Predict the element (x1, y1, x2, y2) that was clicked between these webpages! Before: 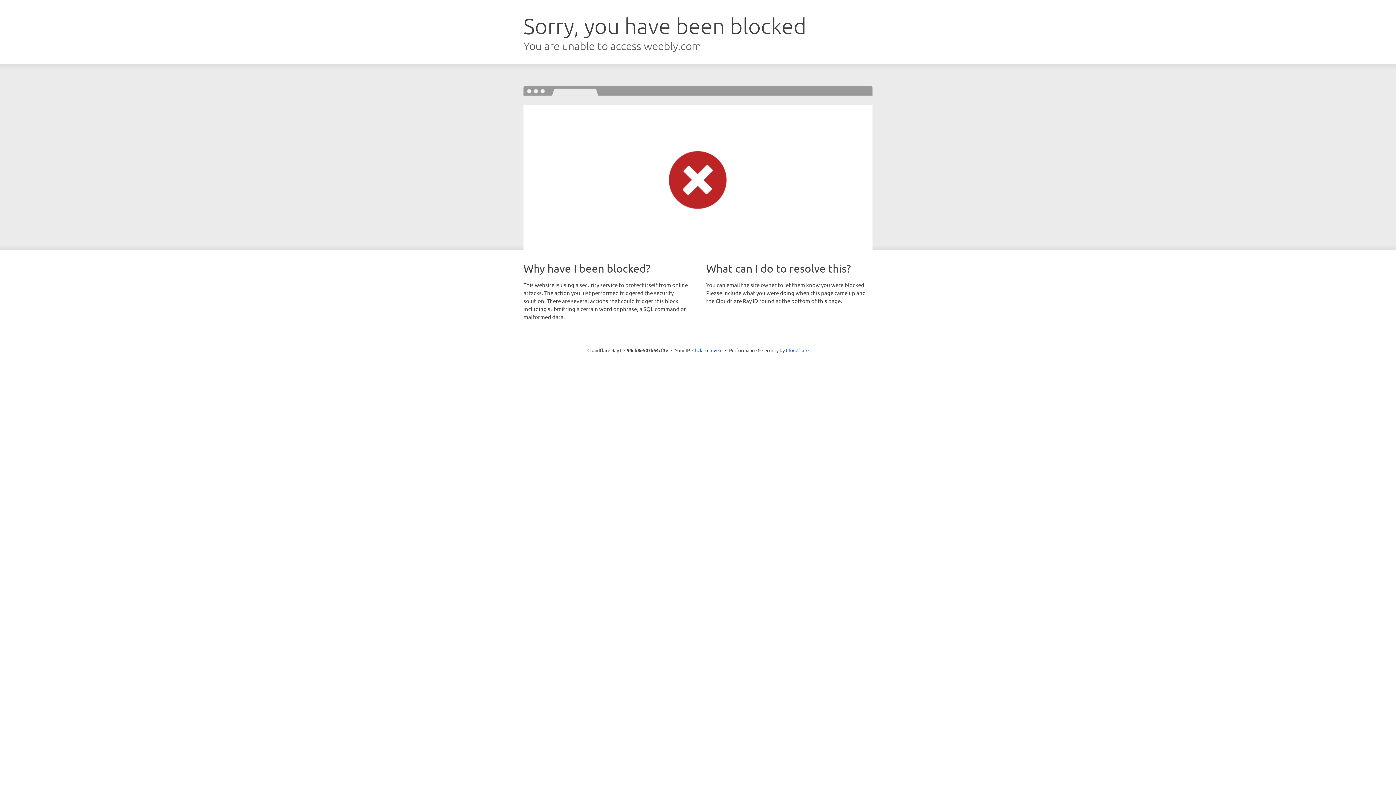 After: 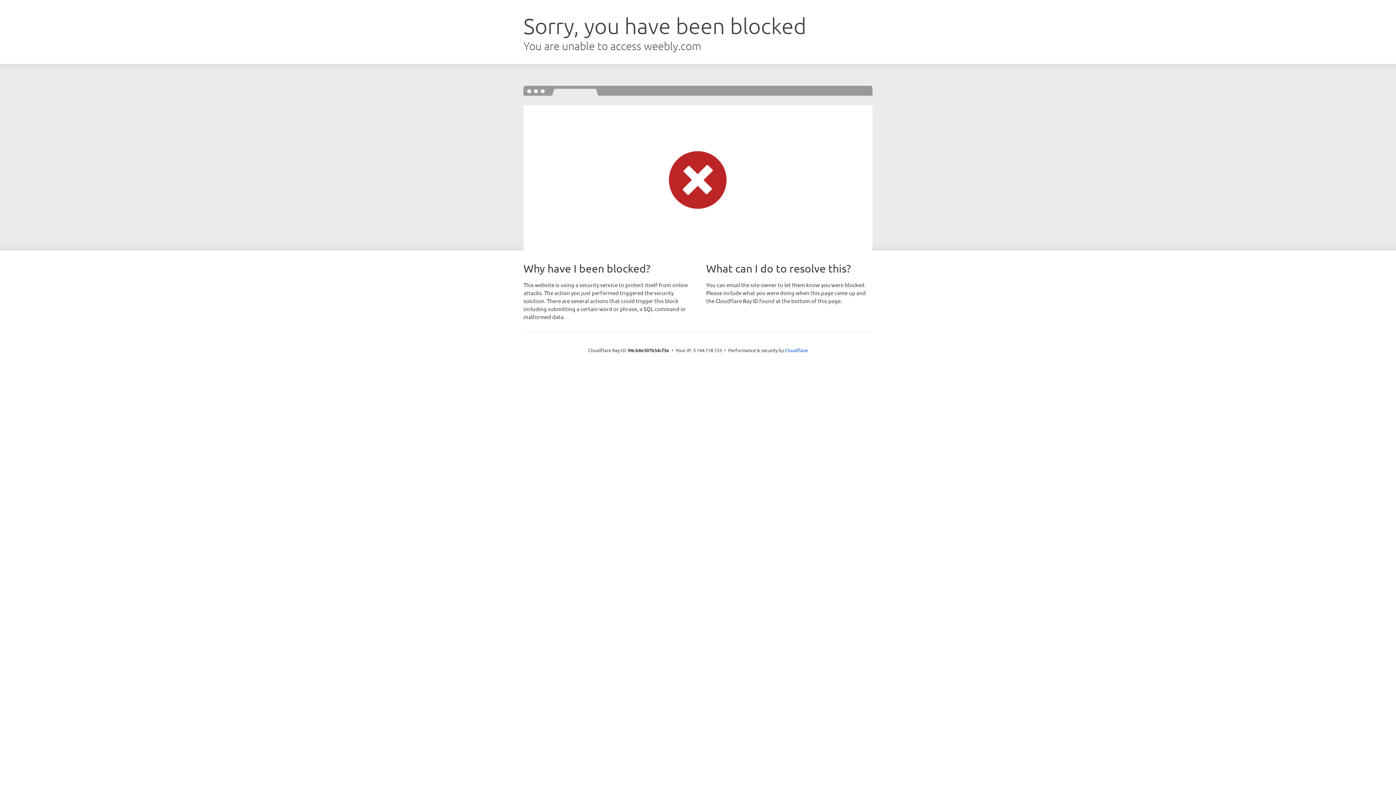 Action: bbox: (692, 346, 722, 353) label: Click to reveal